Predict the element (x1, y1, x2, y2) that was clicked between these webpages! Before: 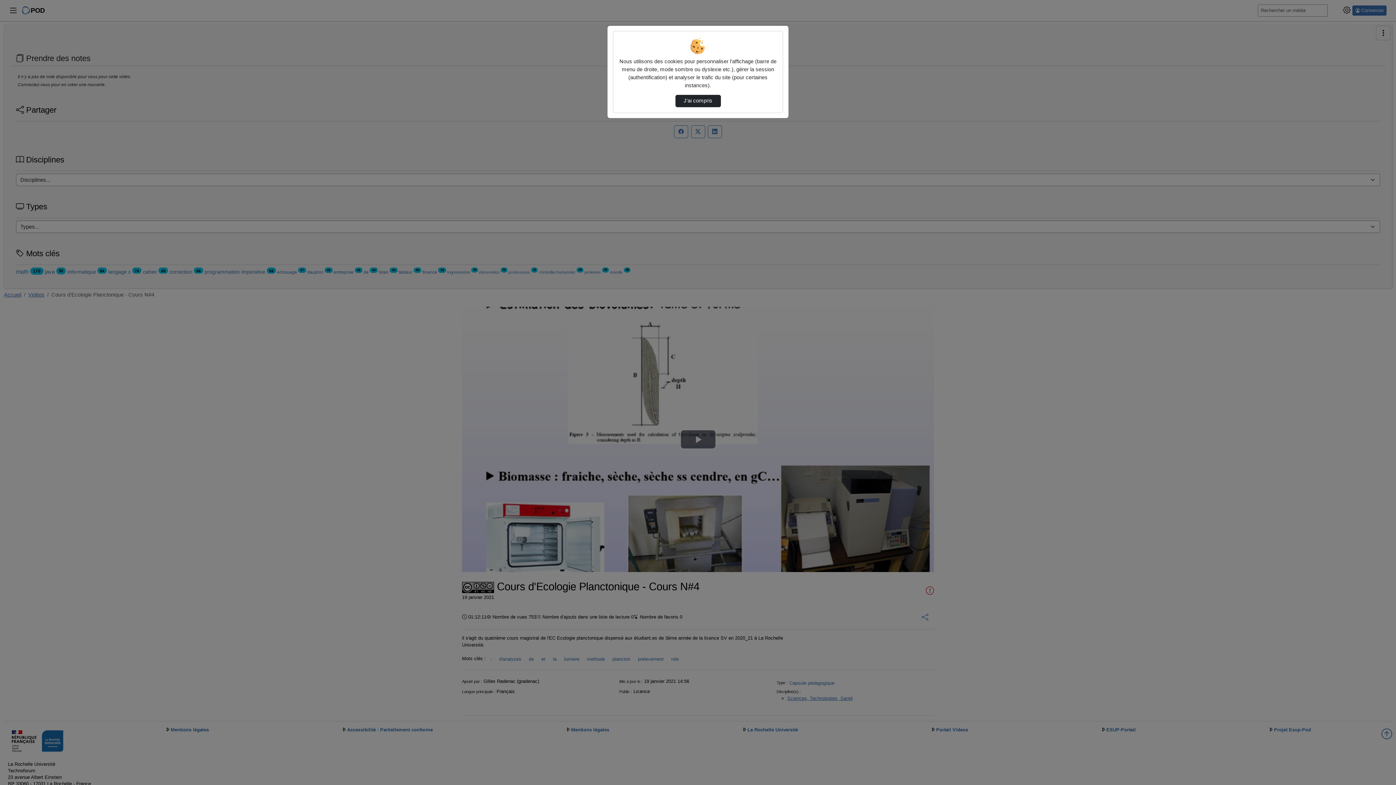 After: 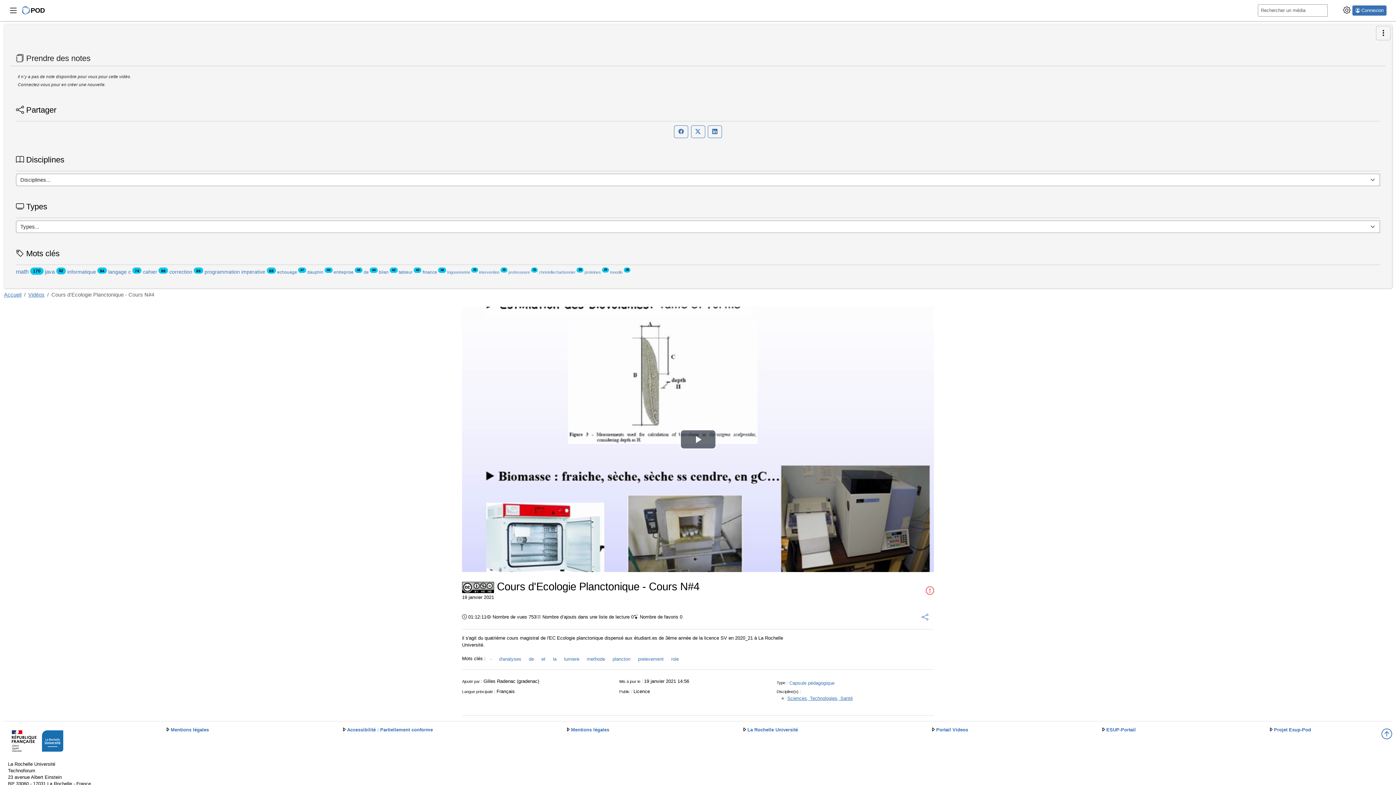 Action: bbox: (675, 94, 720, 107) label: J’ai compris